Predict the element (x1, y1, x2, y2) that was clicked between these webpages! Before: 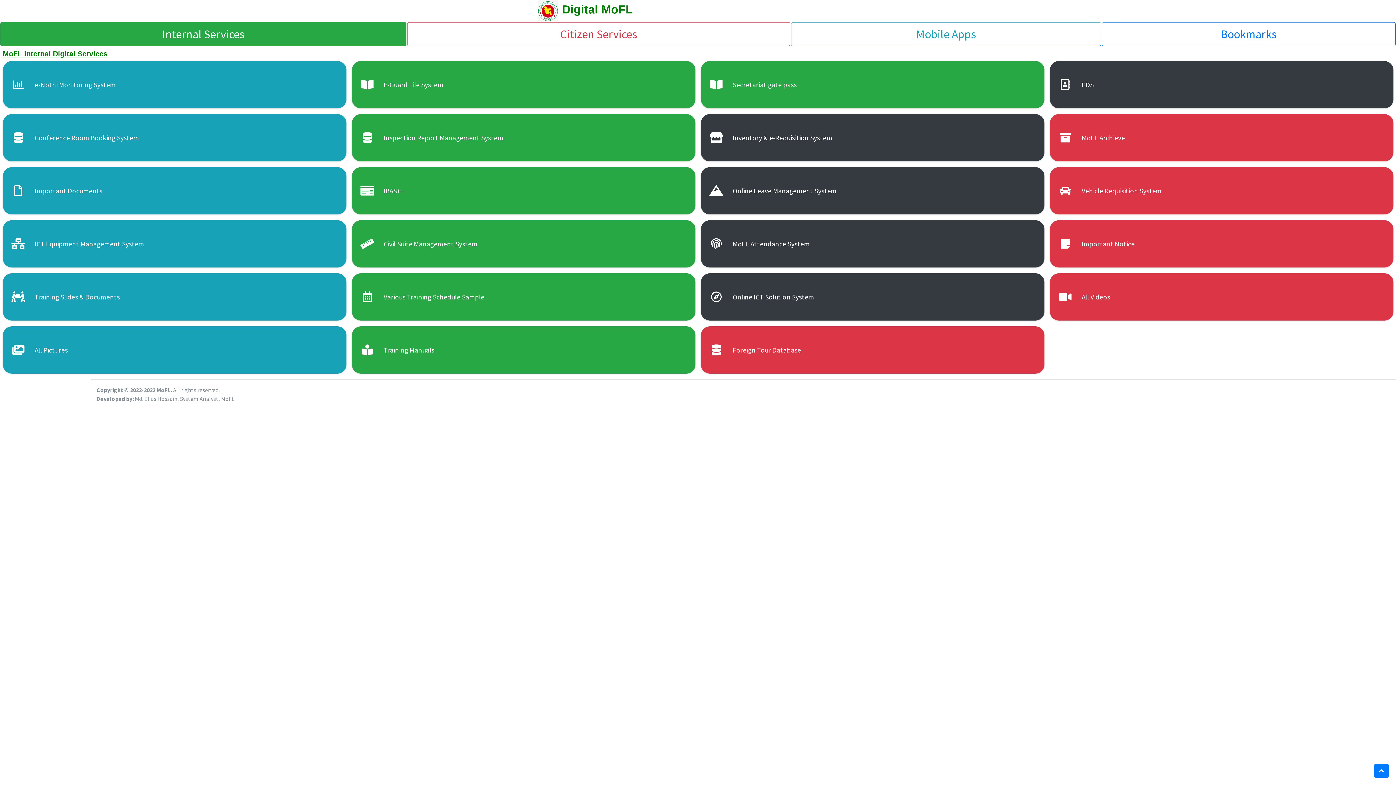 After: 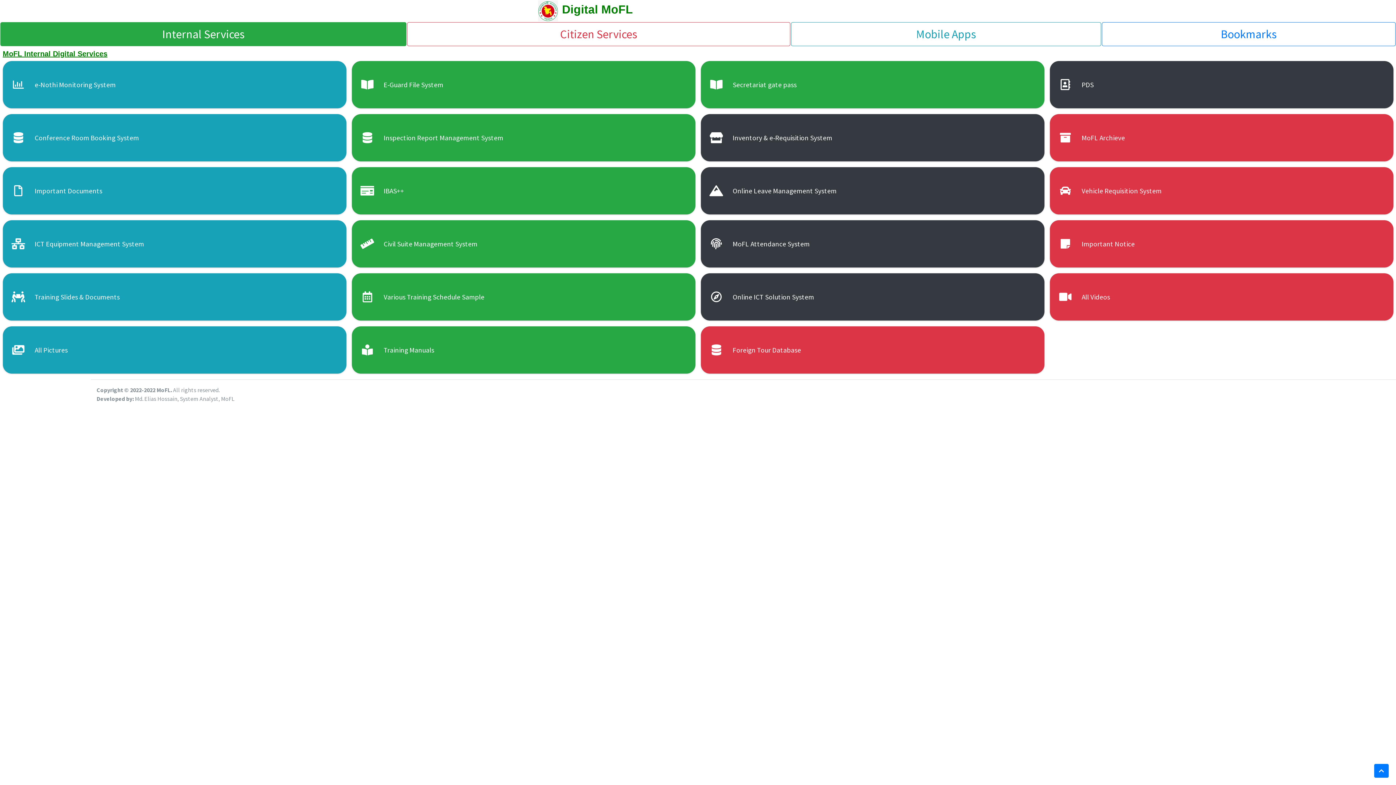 Action: label: Civil Suite Management System bbox: (383, 237, 688, 250)